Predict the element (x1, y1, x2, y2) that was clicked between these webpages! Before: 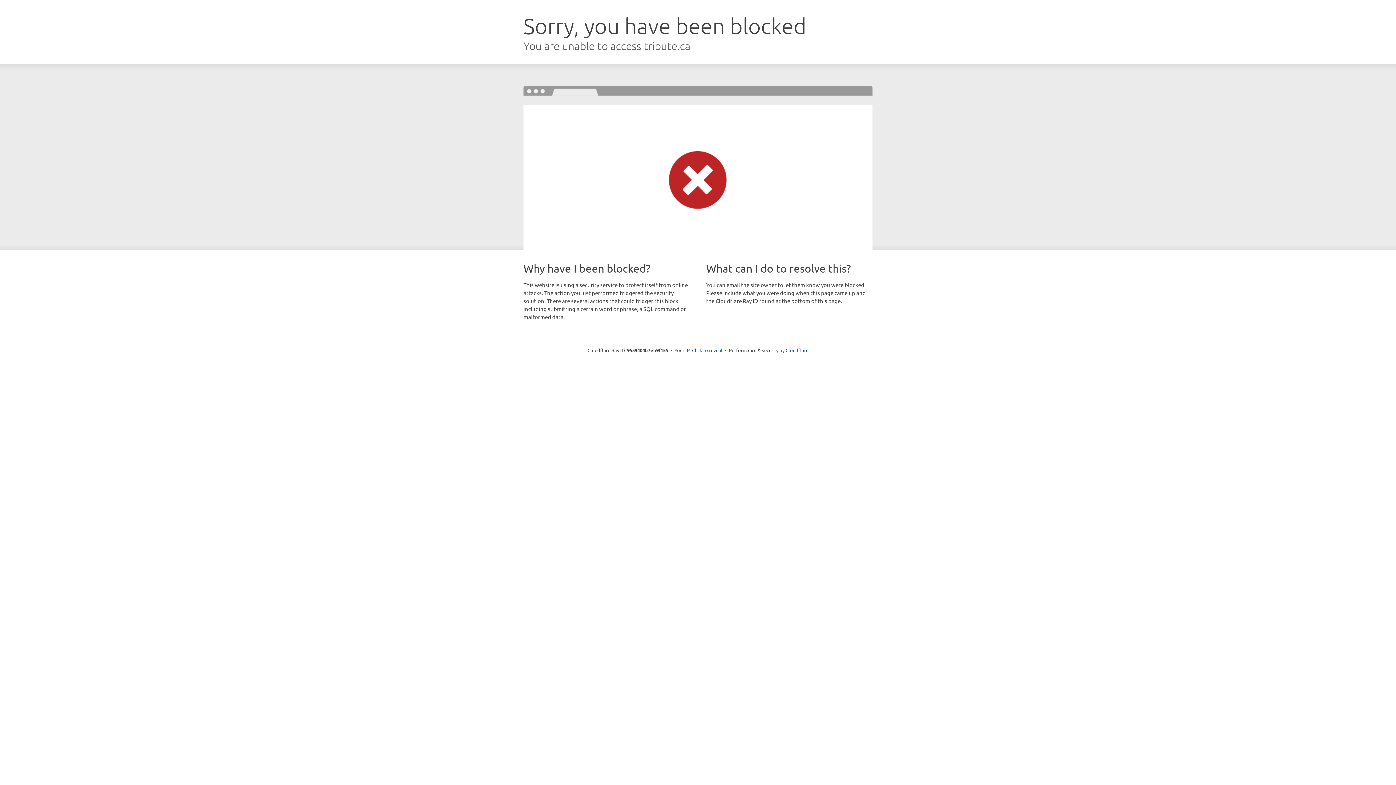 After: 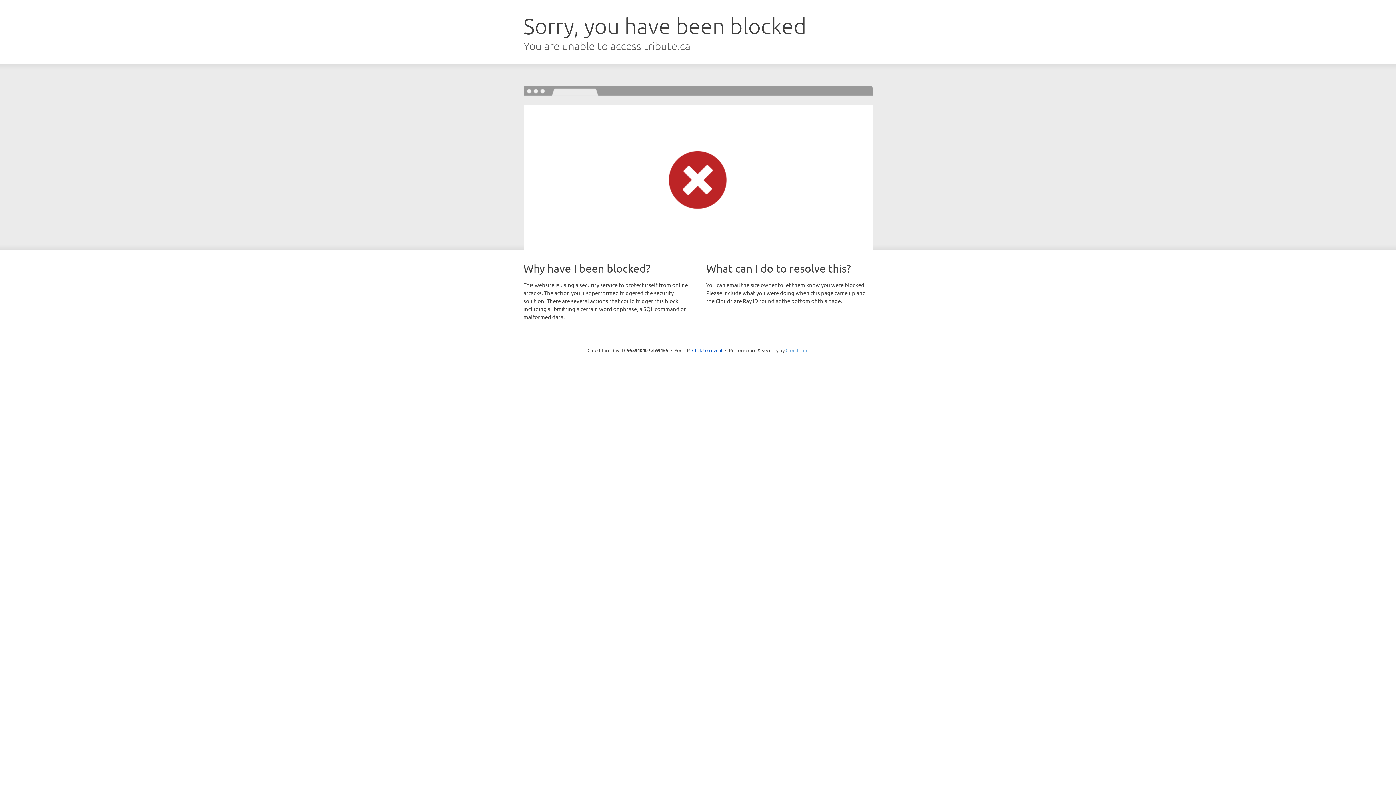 Action: label: Cloudflare bbox: (785, 347, 808, 353)